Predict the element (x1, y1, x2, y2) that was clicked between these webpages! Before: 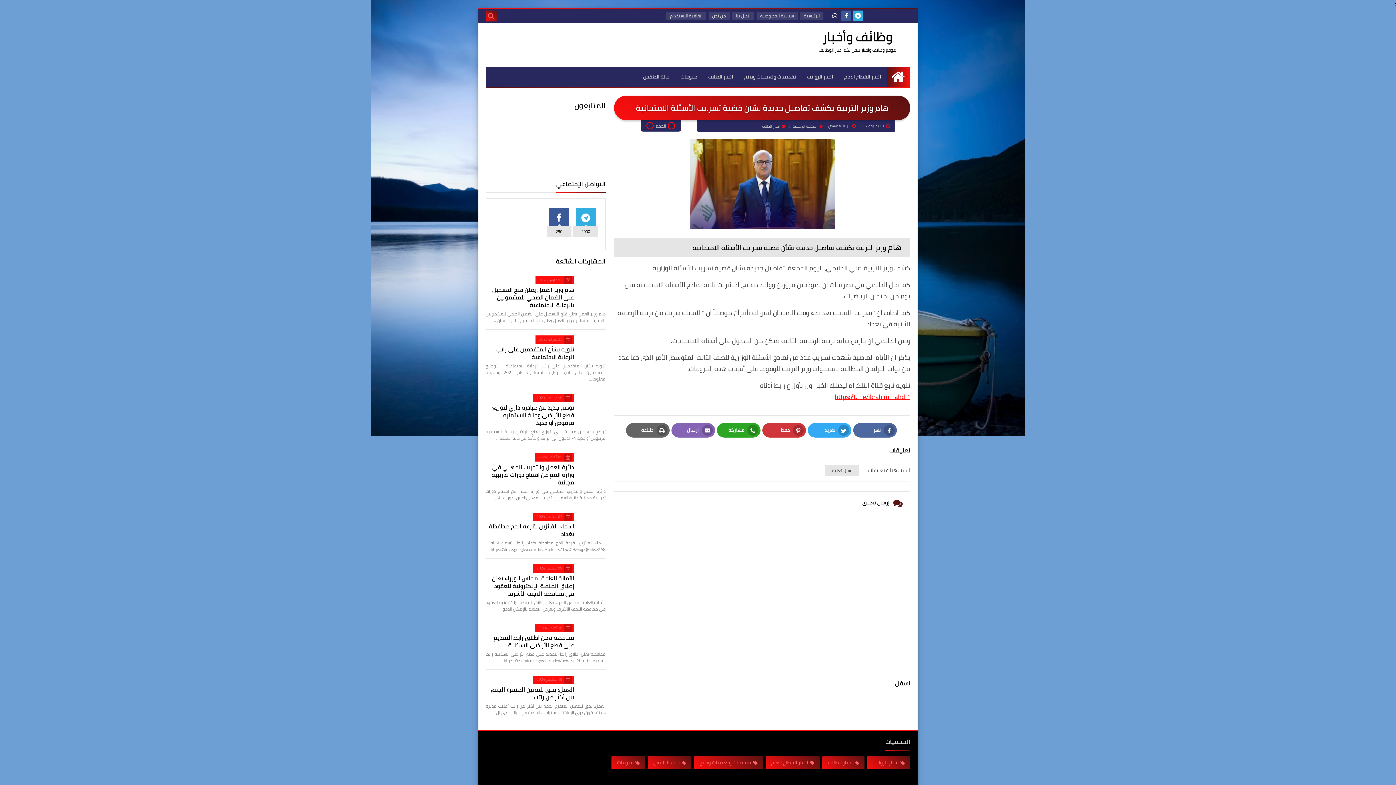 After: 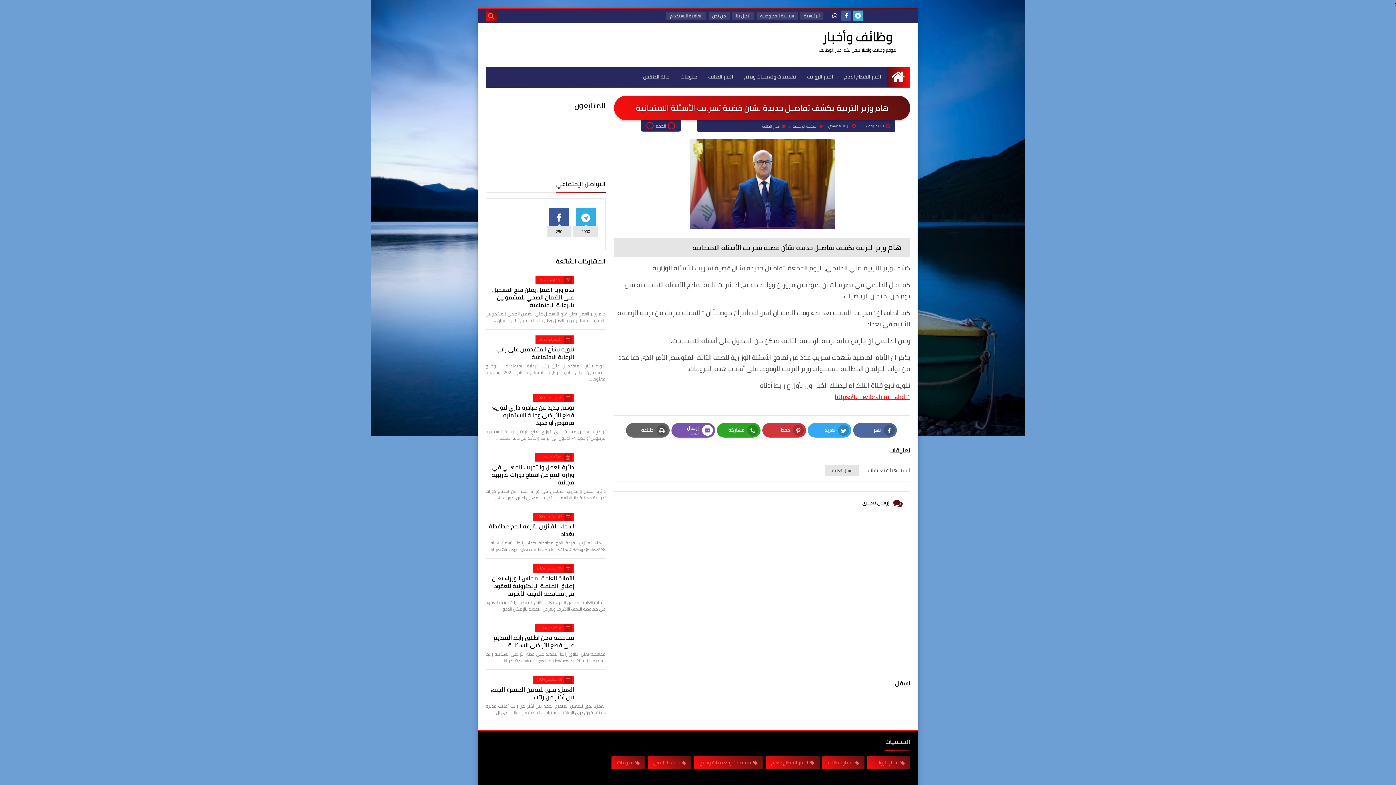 Action: label: إرسال
Email bbox: (671, 423, 715, 437)